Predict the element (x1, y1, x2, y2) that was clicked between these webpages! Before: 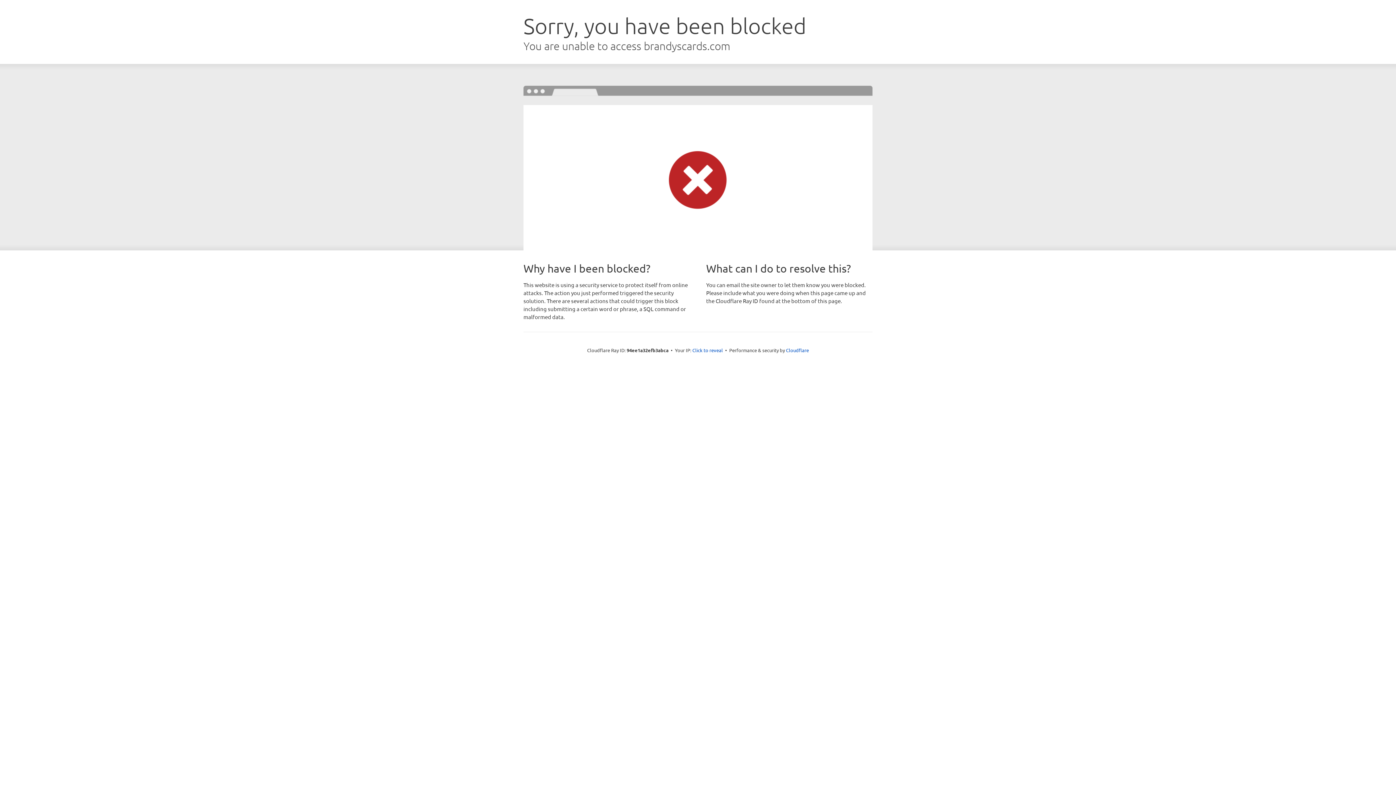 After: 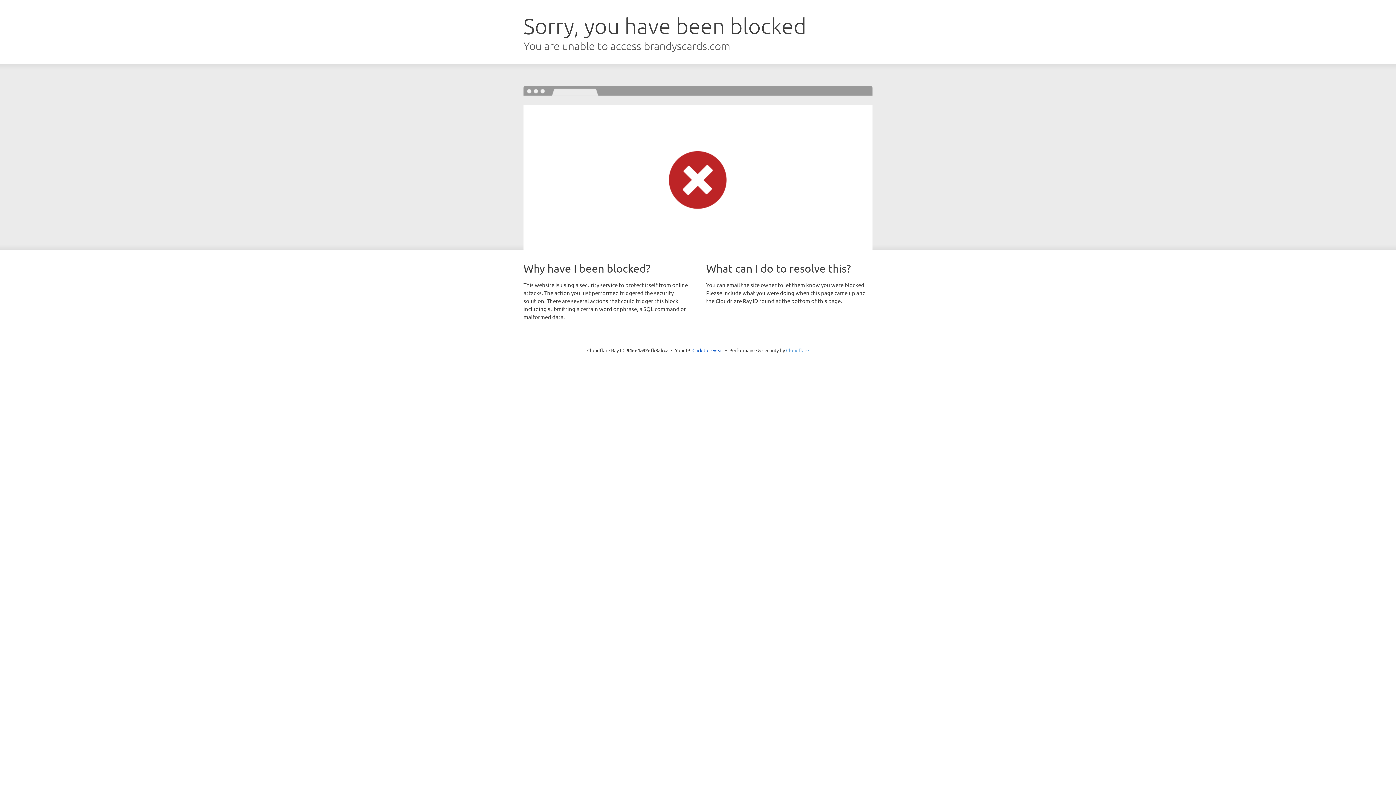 Action: label: Cloudflare bbox: (786, 347, 809, 353)